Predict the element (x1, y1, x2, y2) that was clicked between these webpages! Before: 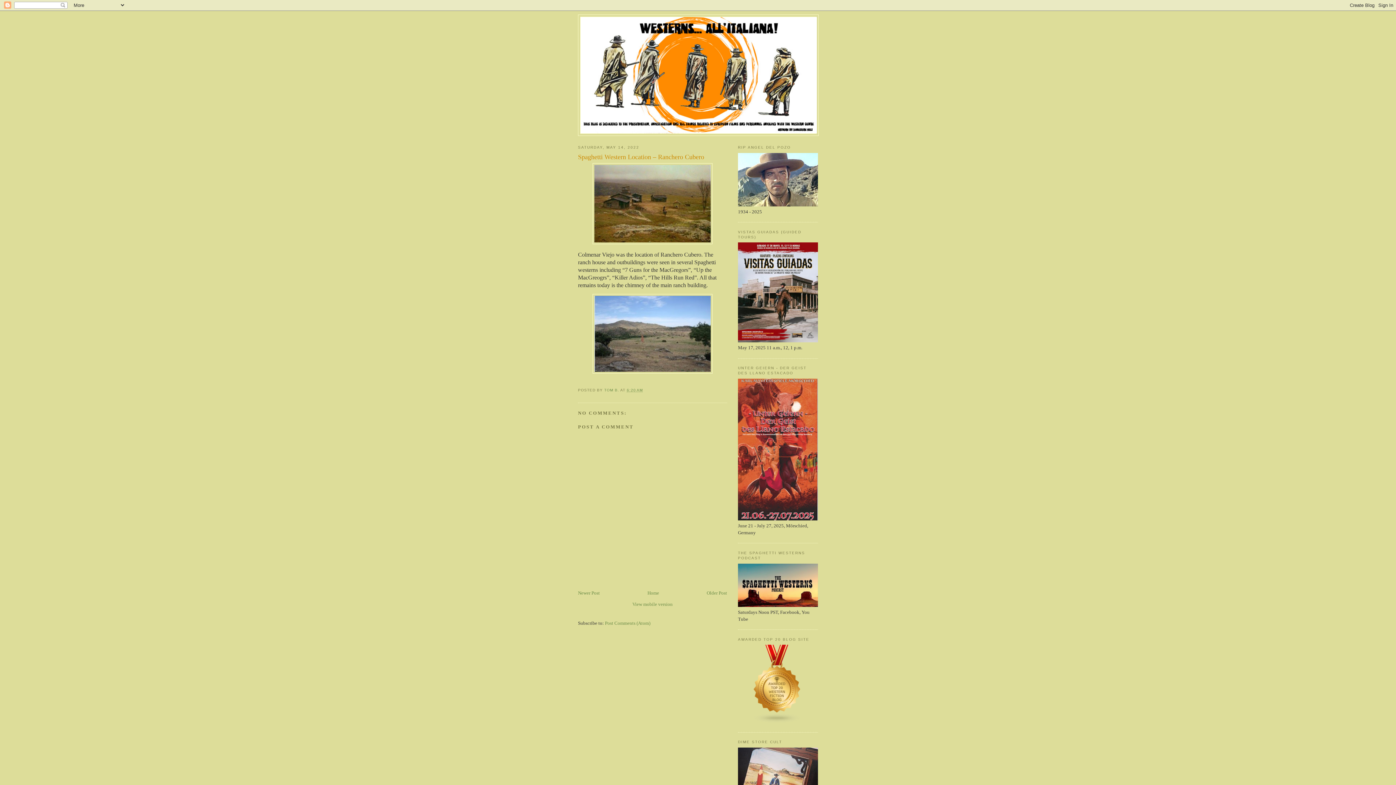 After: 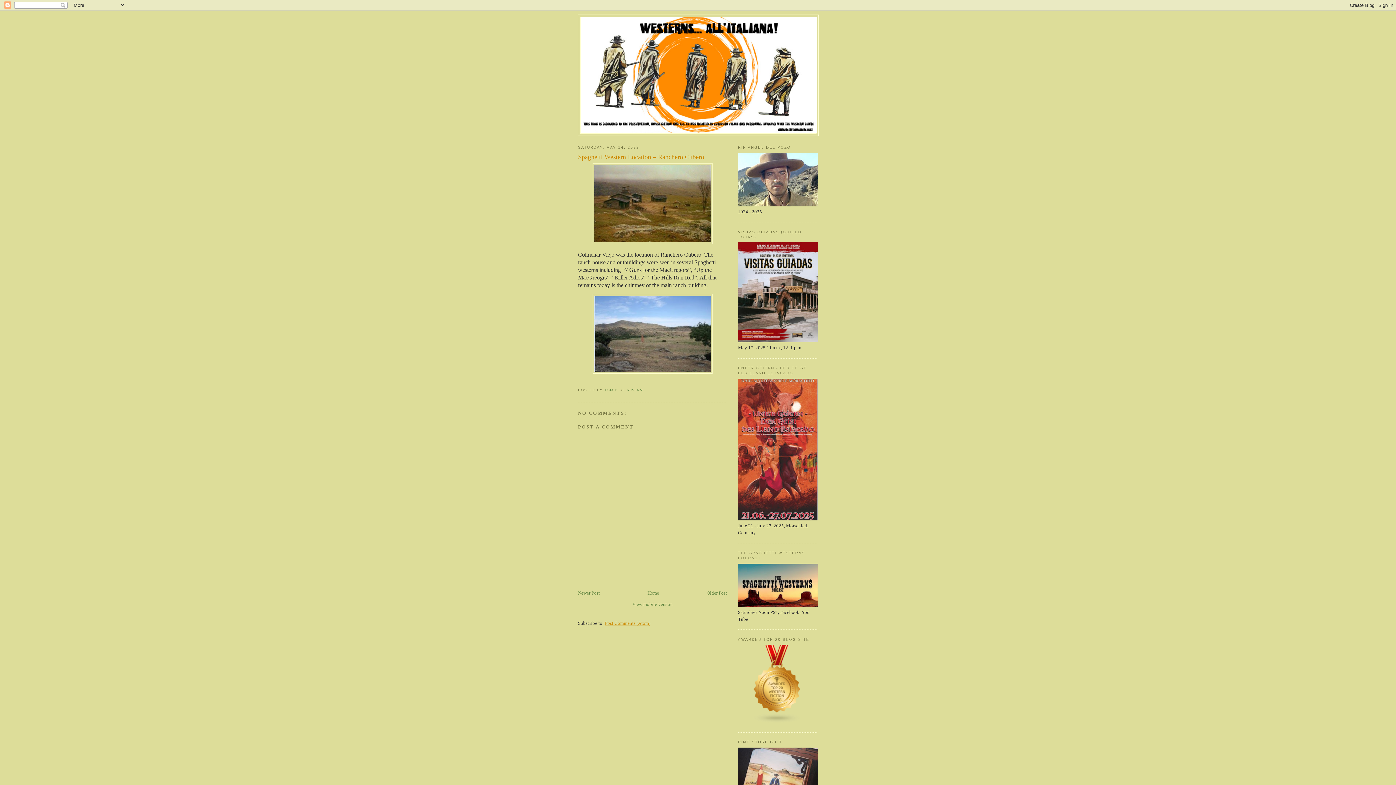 Action: label: Post Comments (Atom) bbox: (605, 620, 650, 626)